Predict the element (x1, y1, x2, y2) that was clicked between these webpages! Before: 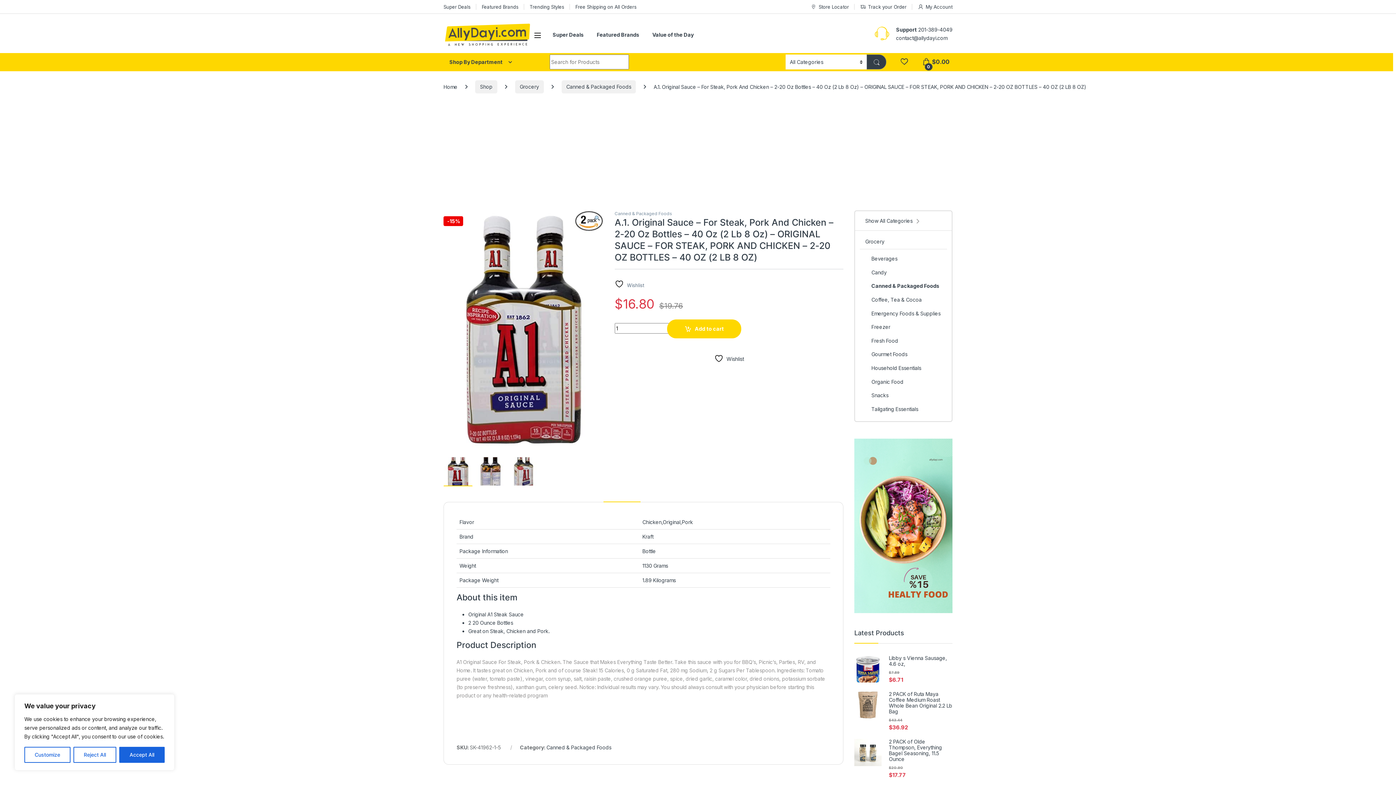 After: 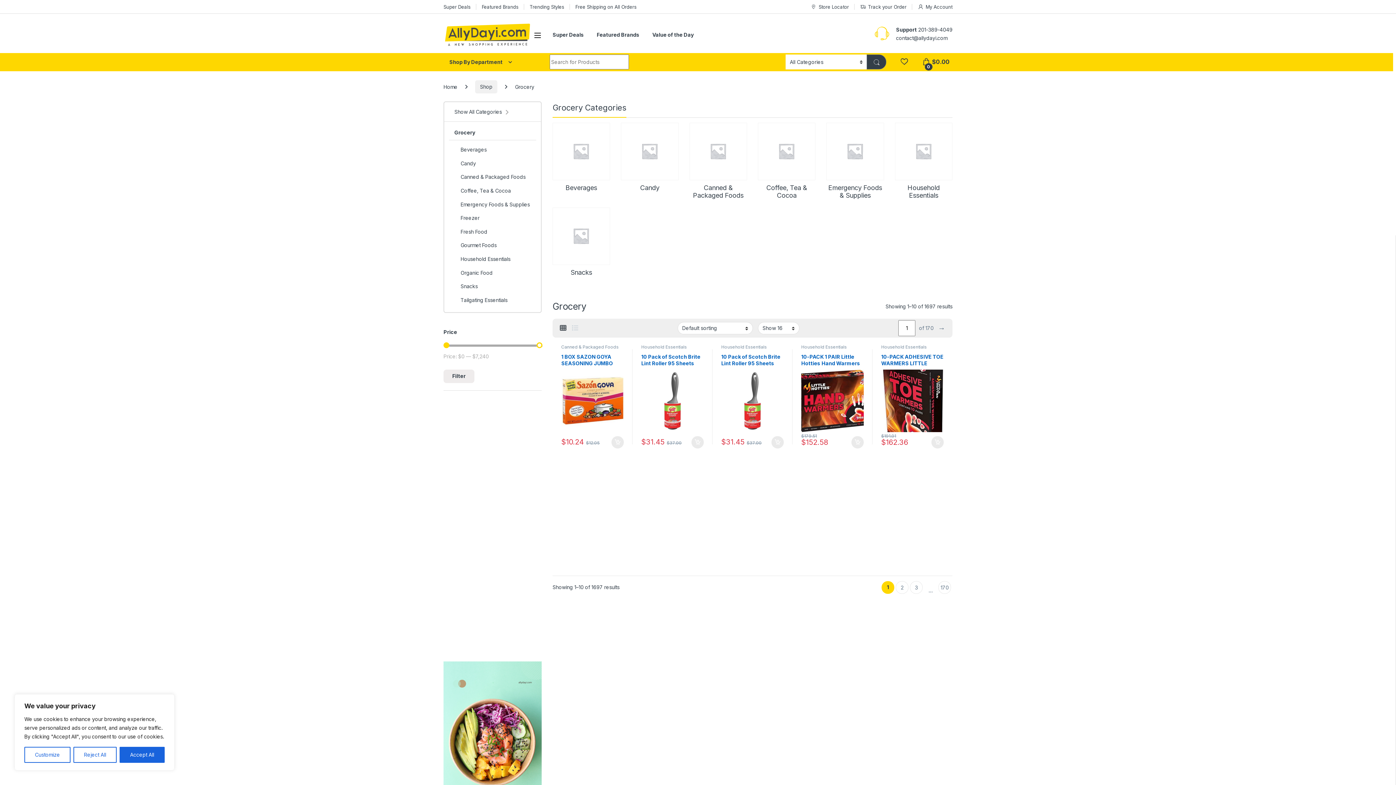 Action: label: Grocery bbox: (515, 80, 543, 93)